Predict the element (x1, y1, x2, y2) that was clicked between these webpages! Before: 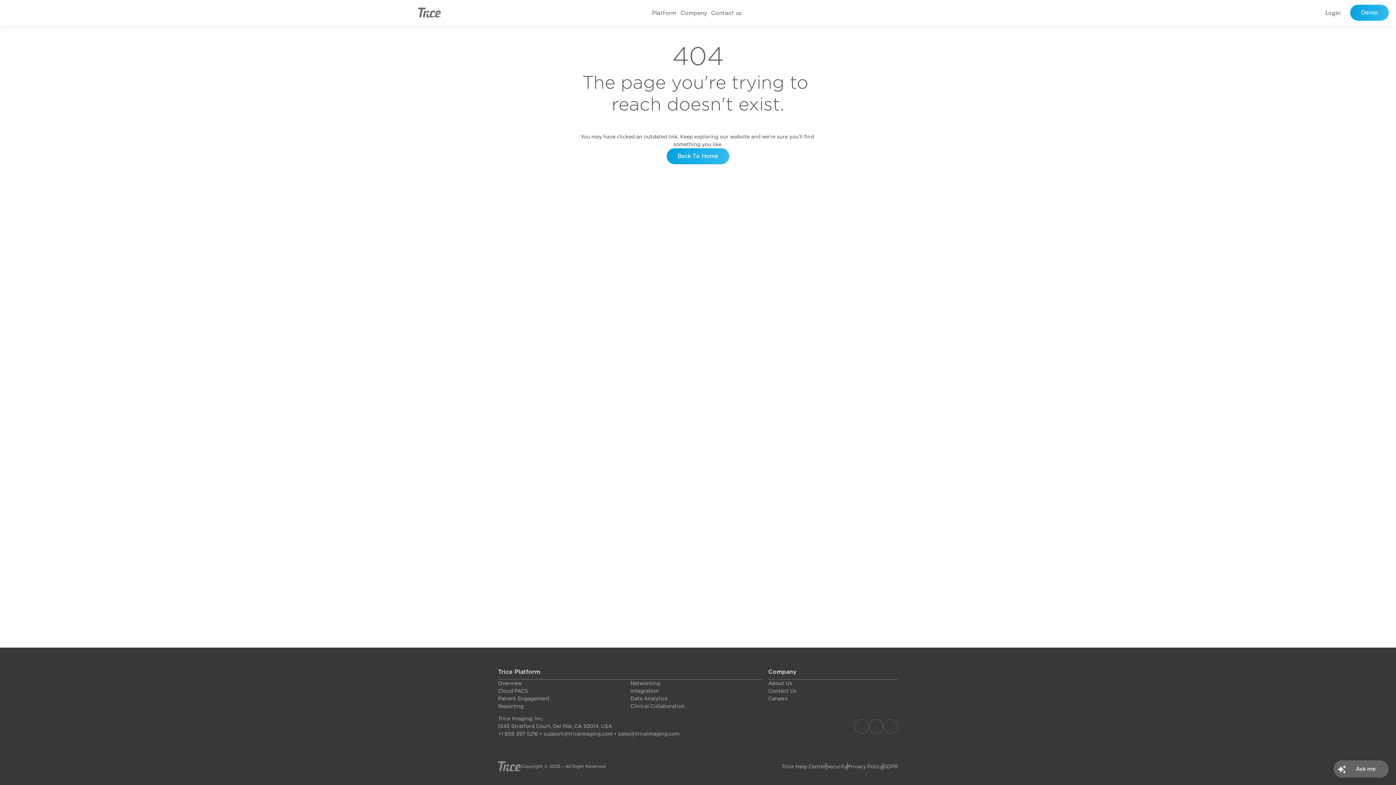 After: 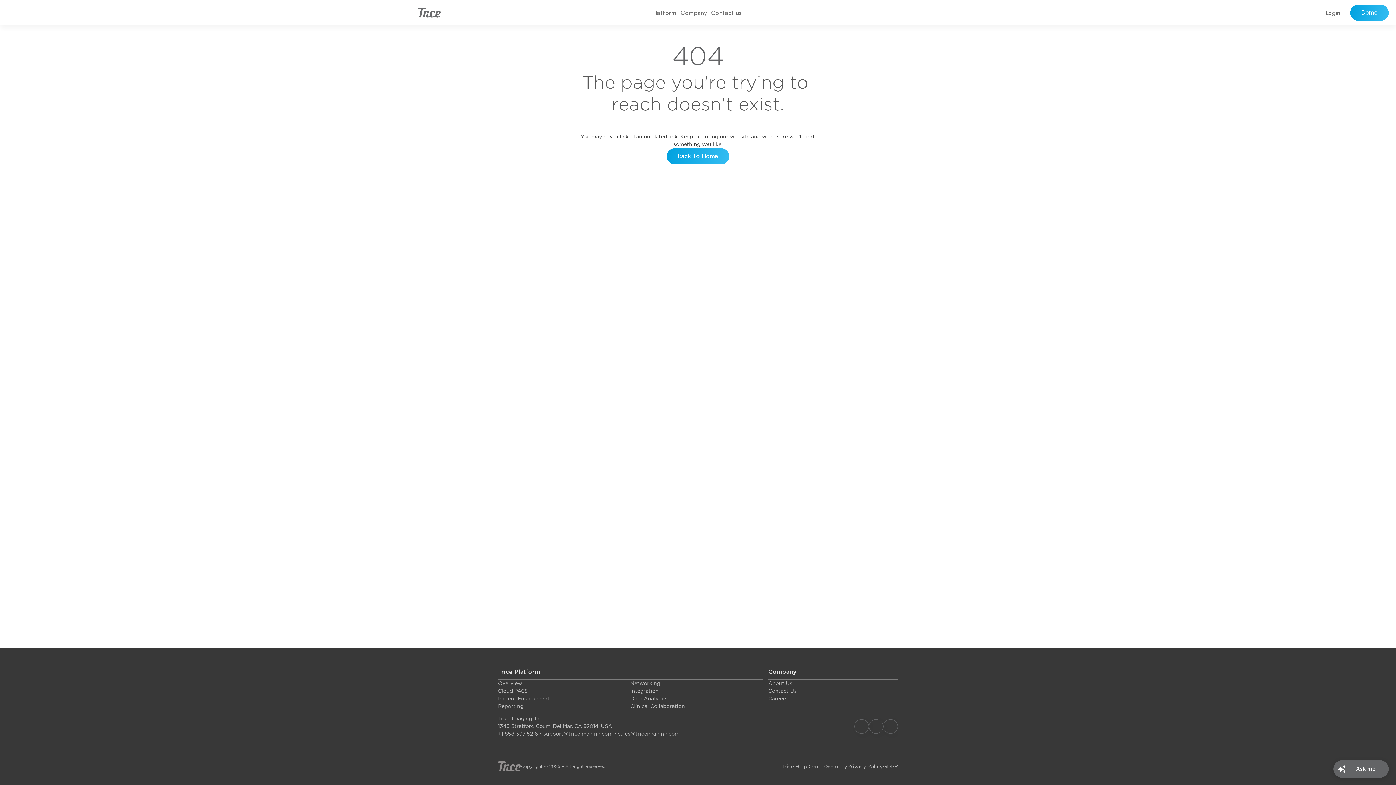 Action: bbox: (883, 719, 898, 734) label: Our LinkedIn